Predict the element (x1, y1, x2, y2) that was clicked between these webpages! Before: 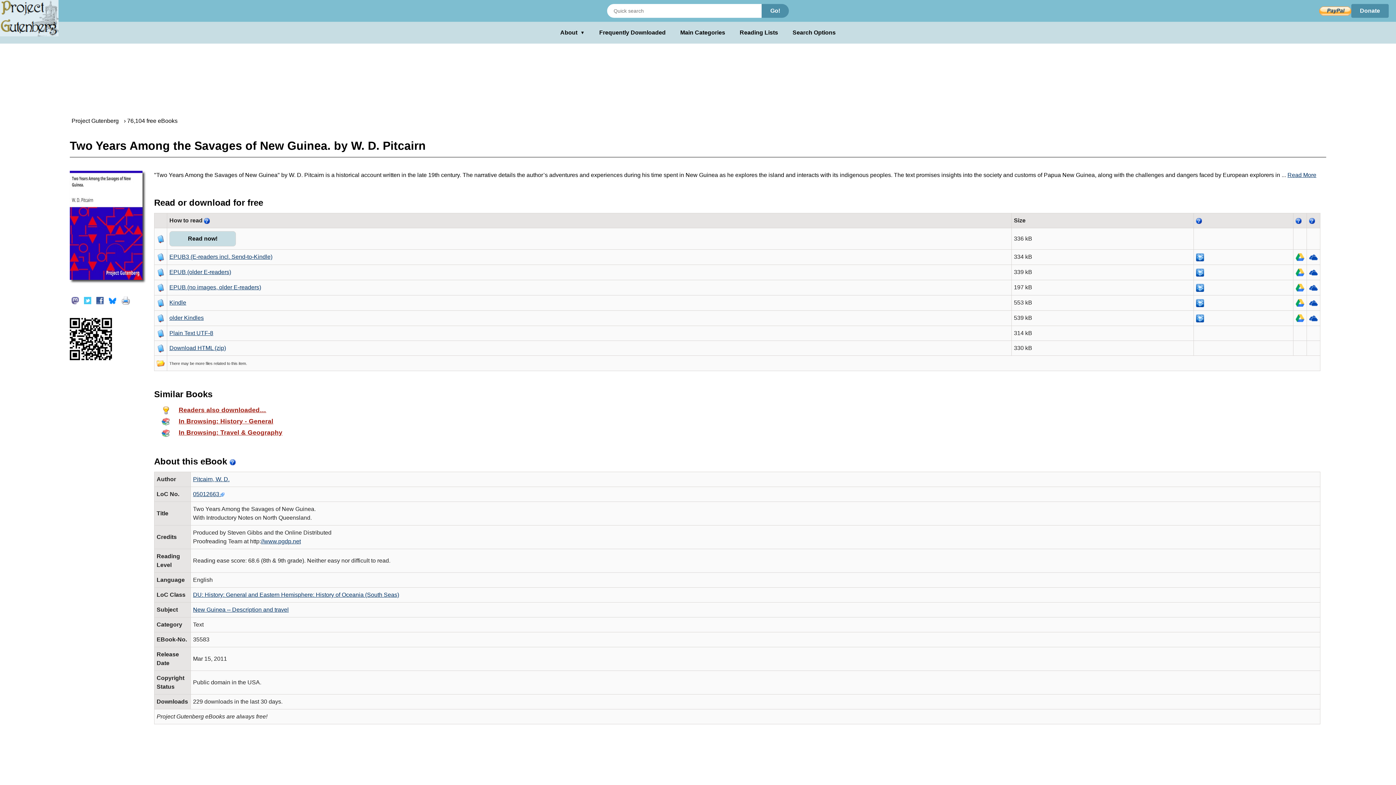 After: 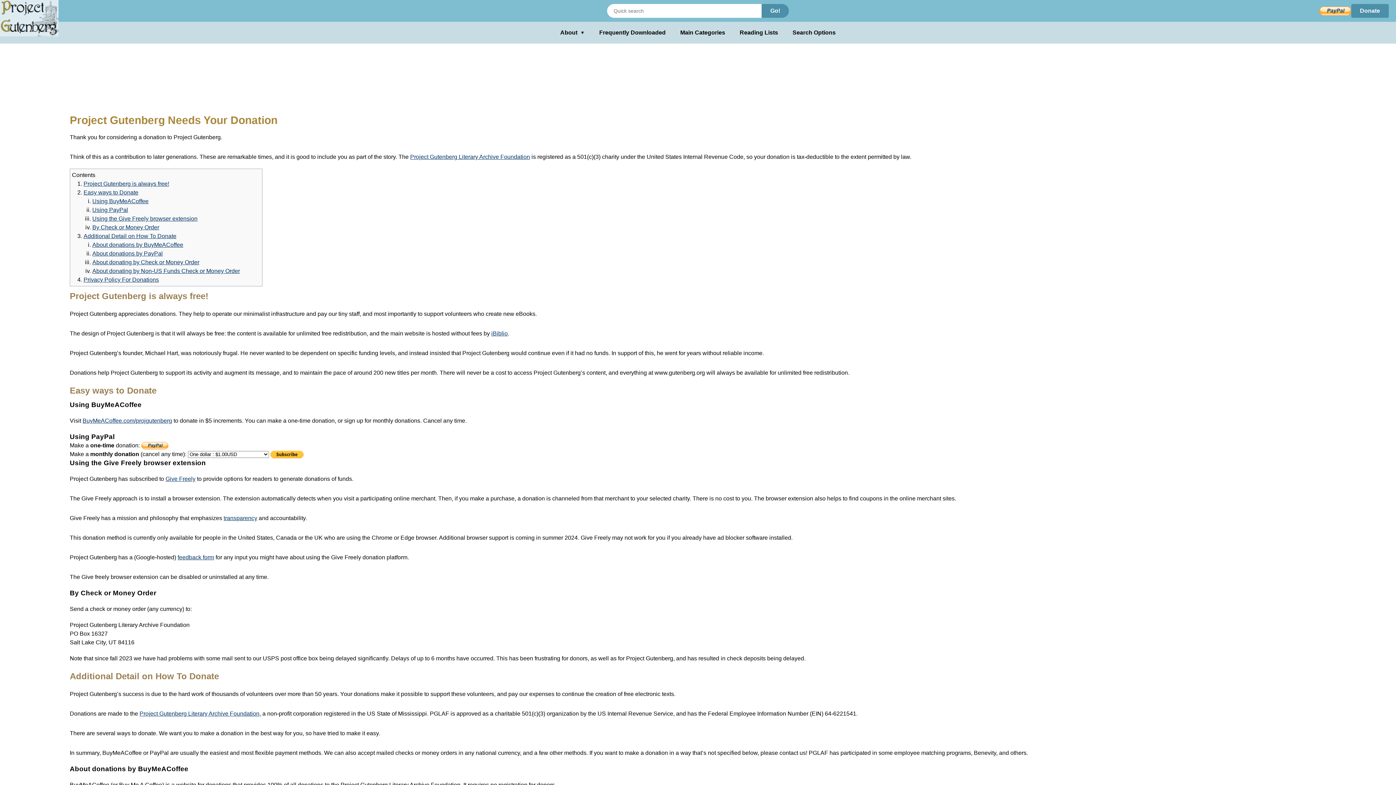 Action: bbox: (1351, 4, 1389, 17) label: Donate